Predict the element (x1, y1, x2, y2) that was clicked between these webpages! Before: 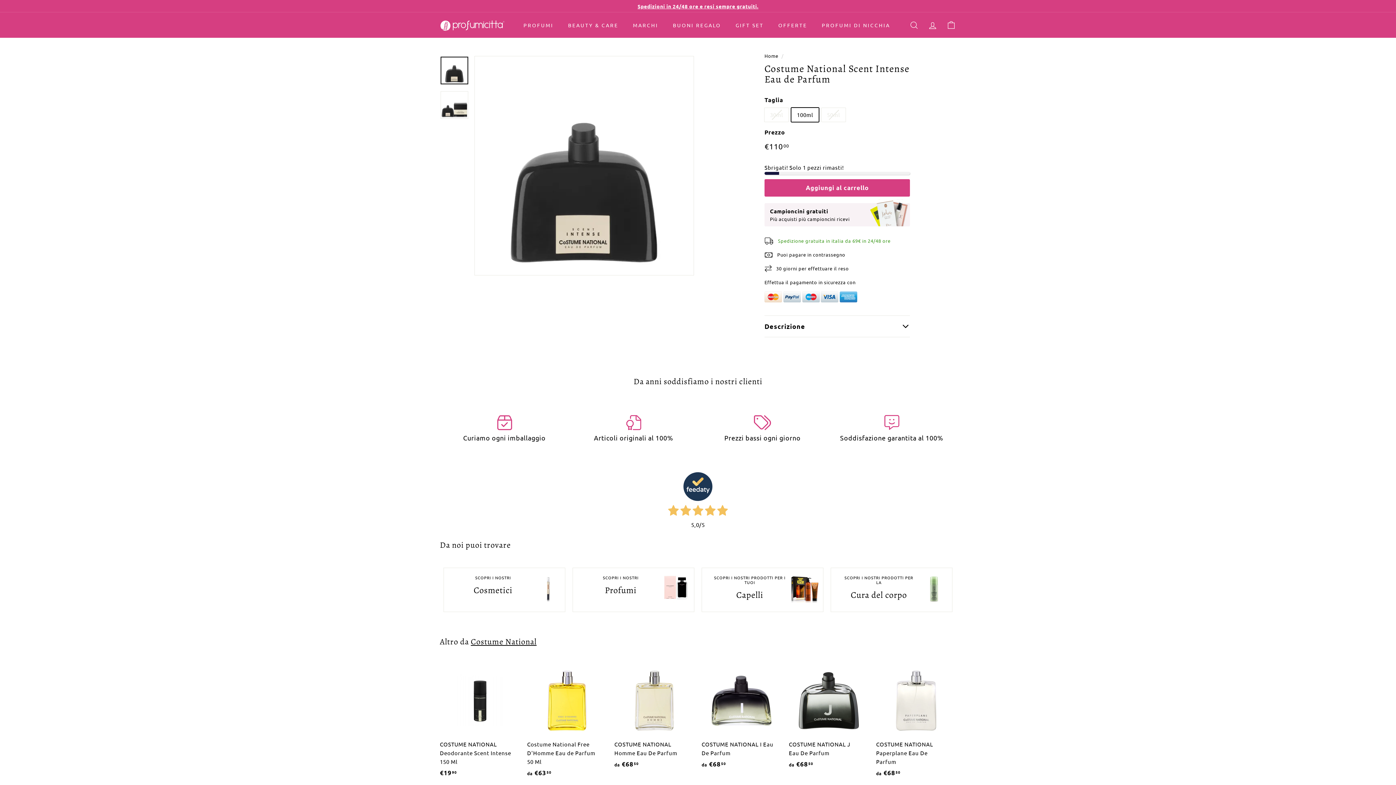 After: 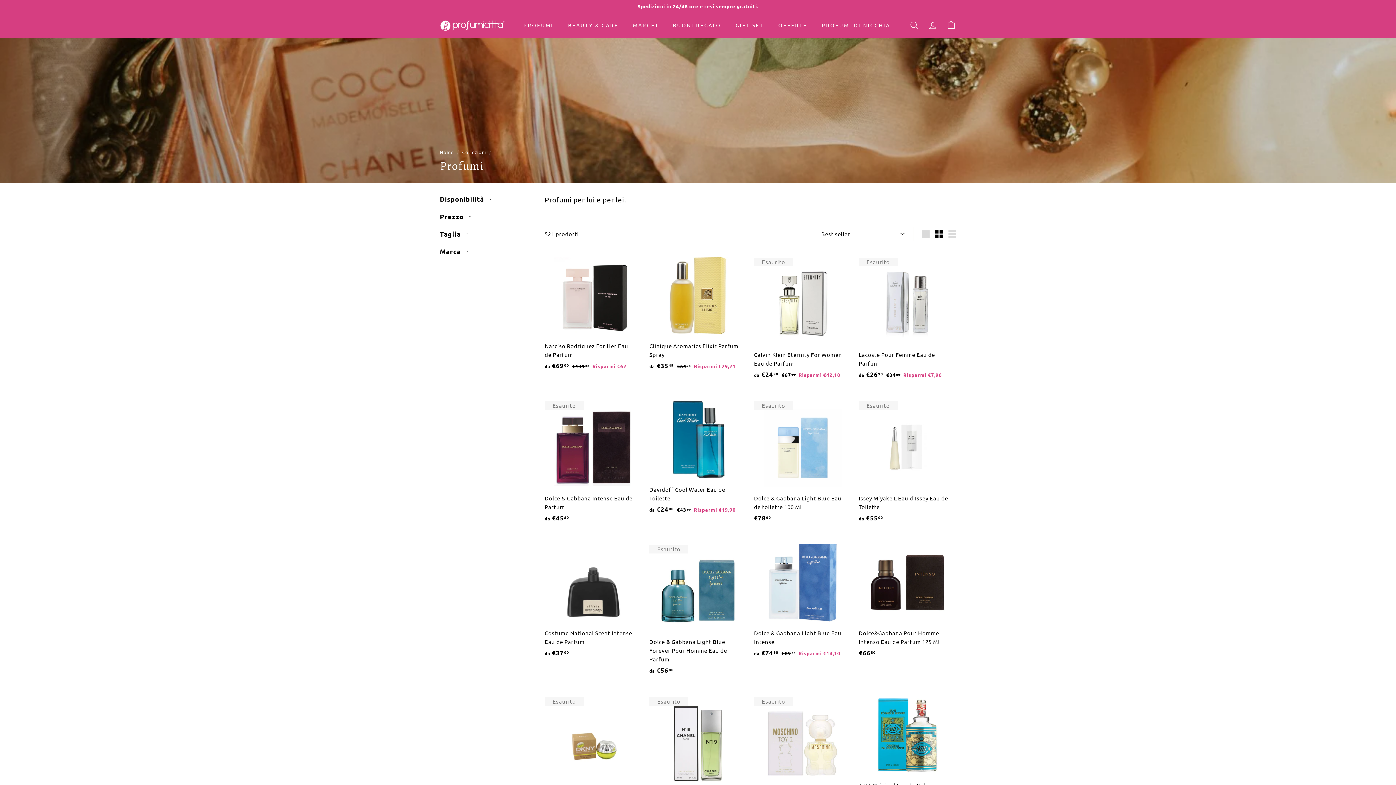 Action: label: SCOPRI I NOSTRI

Profumi bbox: (572, 568, 694, 612)